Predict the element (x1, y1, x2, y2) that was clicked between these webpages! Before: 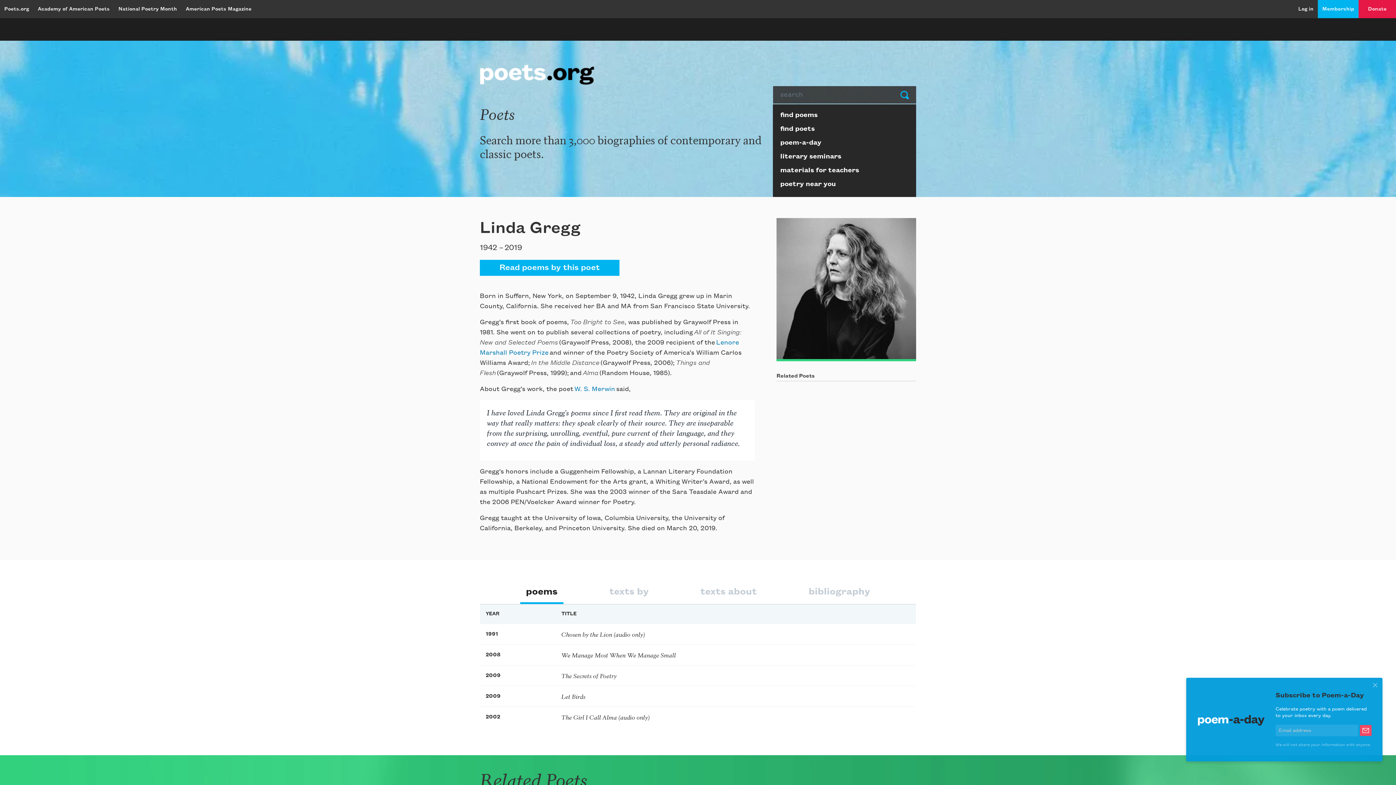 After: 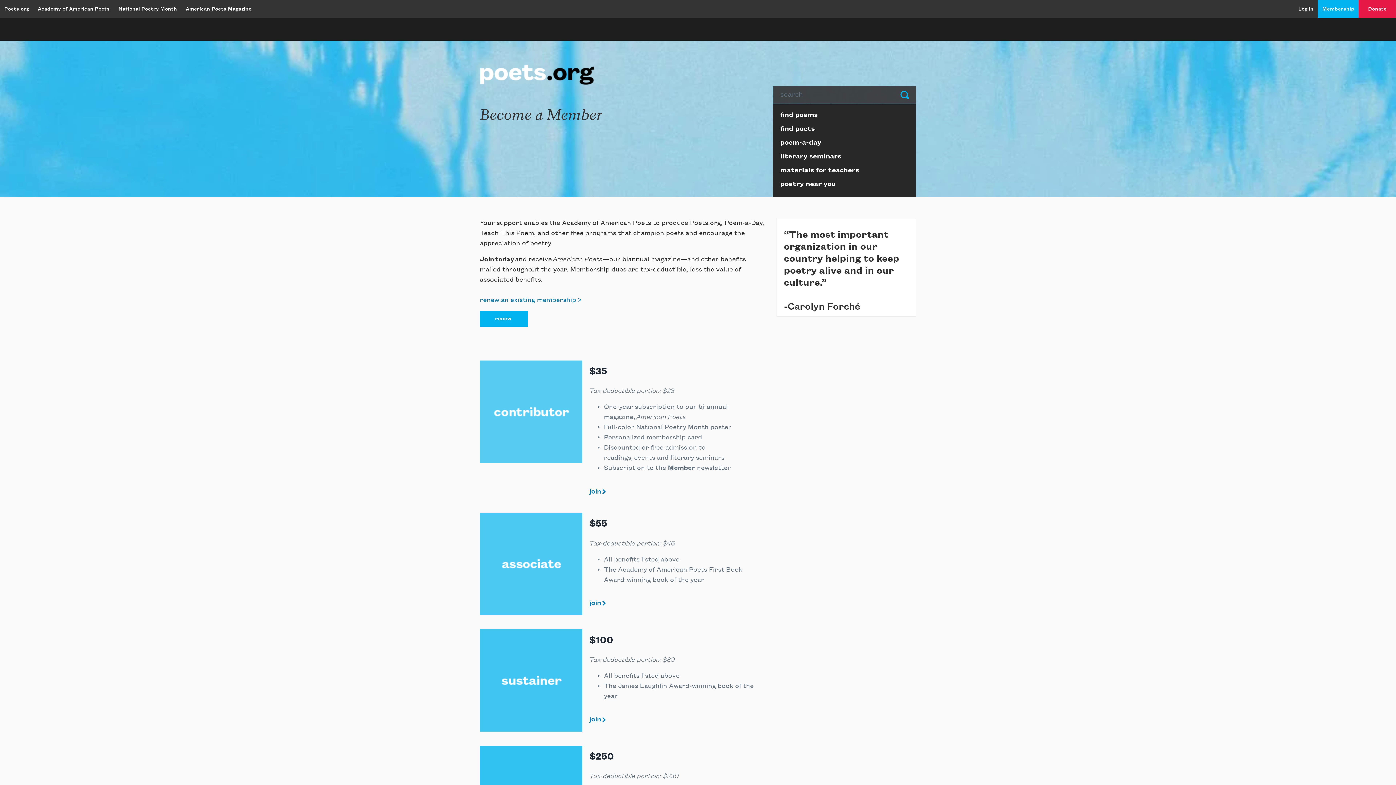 Action: bbox: (1318, 3, 1359, 14) label: Membership